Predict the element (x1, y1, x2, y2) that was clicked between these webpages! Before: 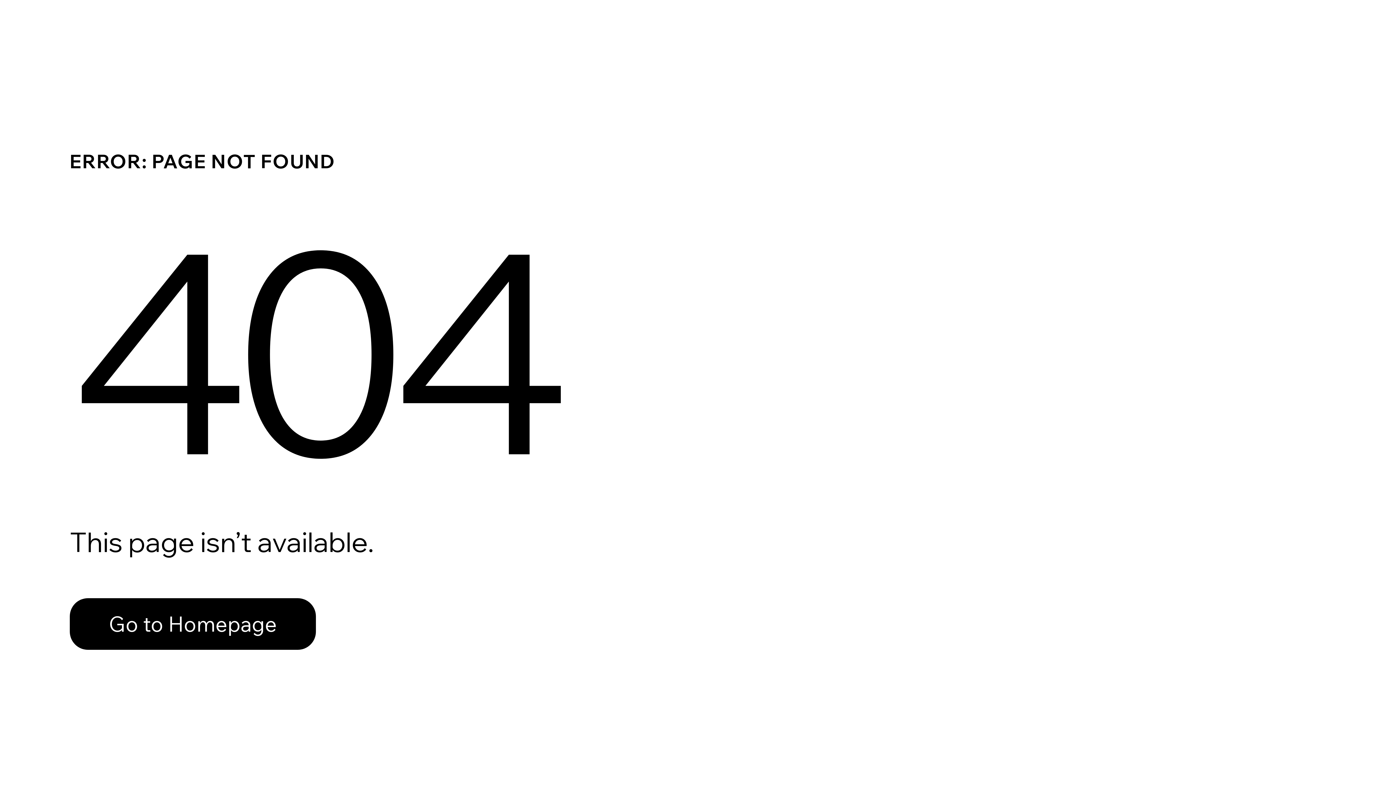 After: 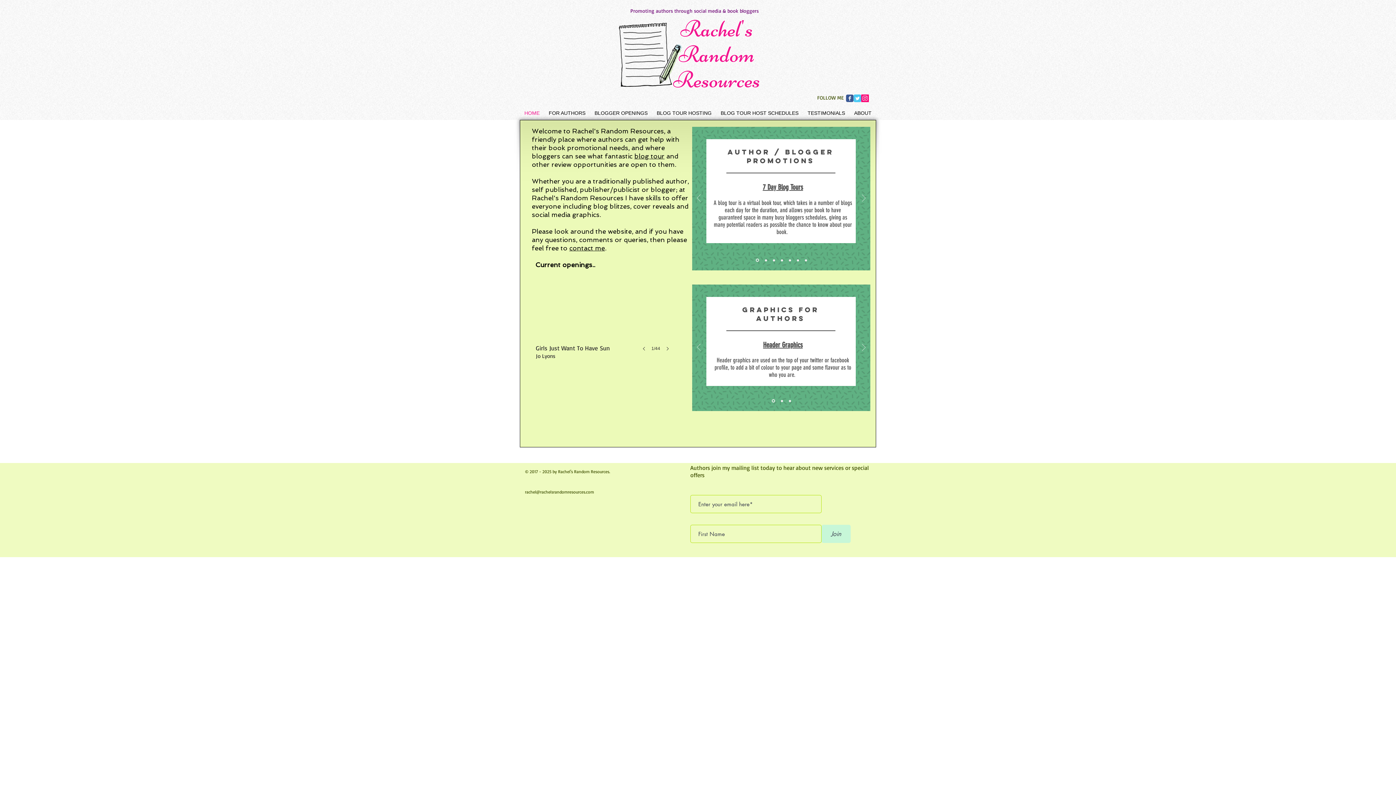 Action: bbox: (69, 598, 316, 650) label: Go to Homepage